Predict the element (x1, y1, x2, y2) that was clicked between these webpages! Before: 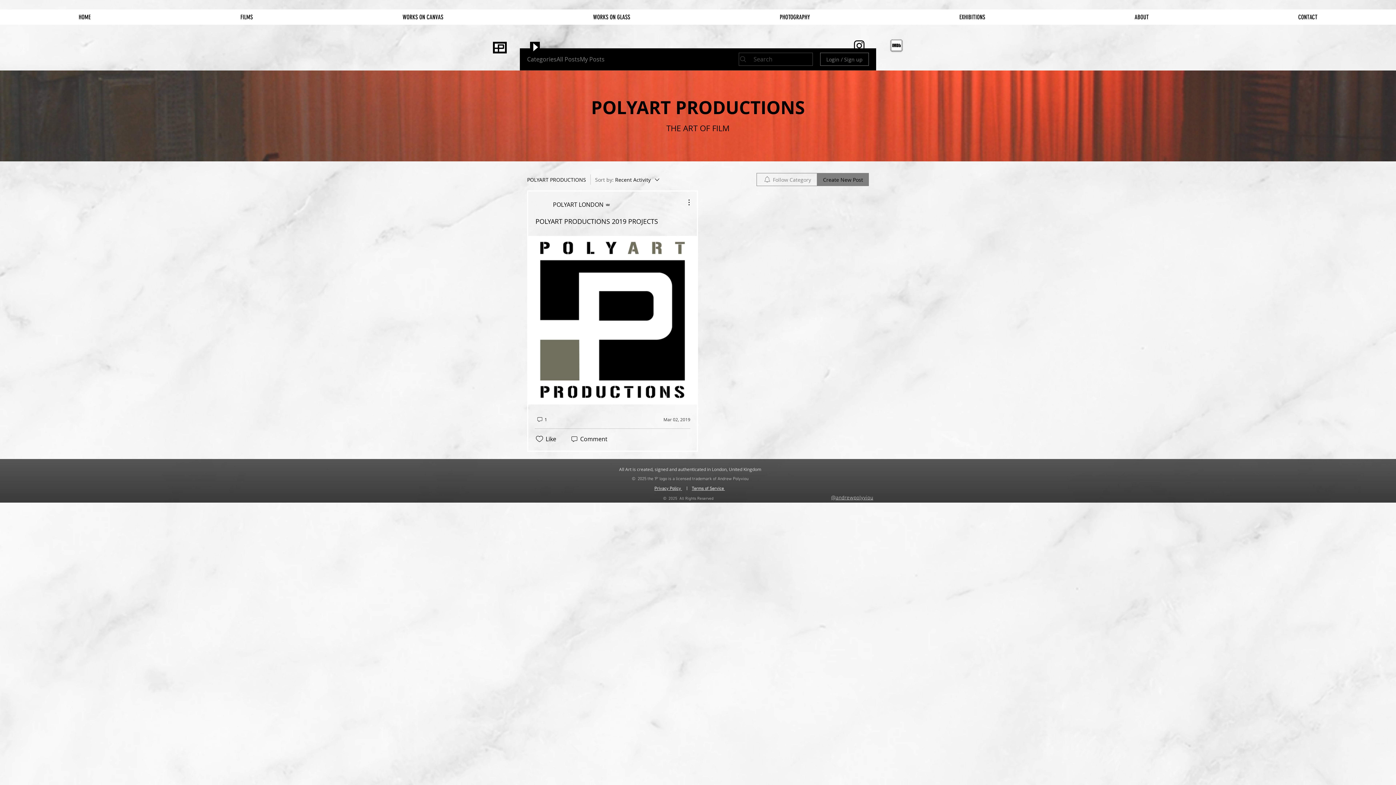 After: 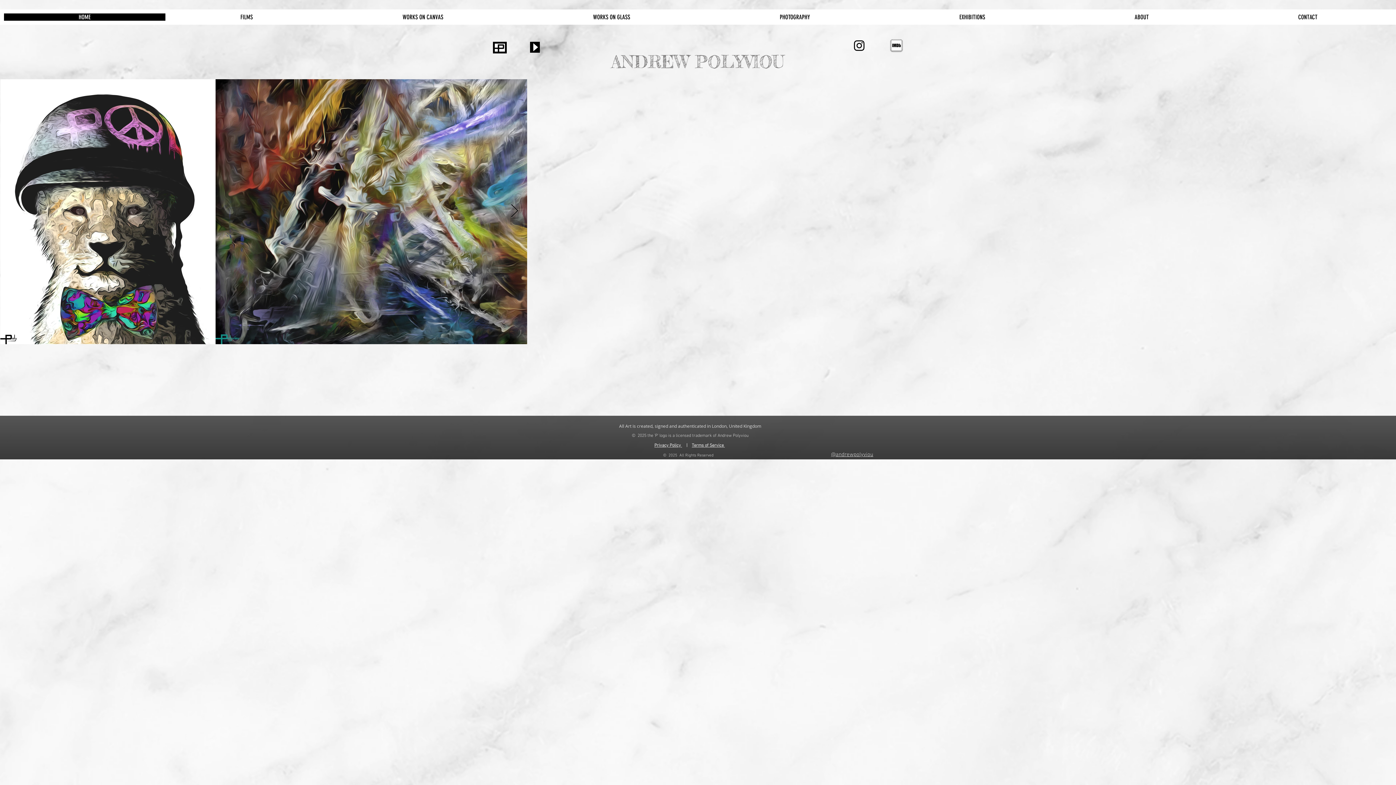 Action: bbox: (493, 41, 506, 53)